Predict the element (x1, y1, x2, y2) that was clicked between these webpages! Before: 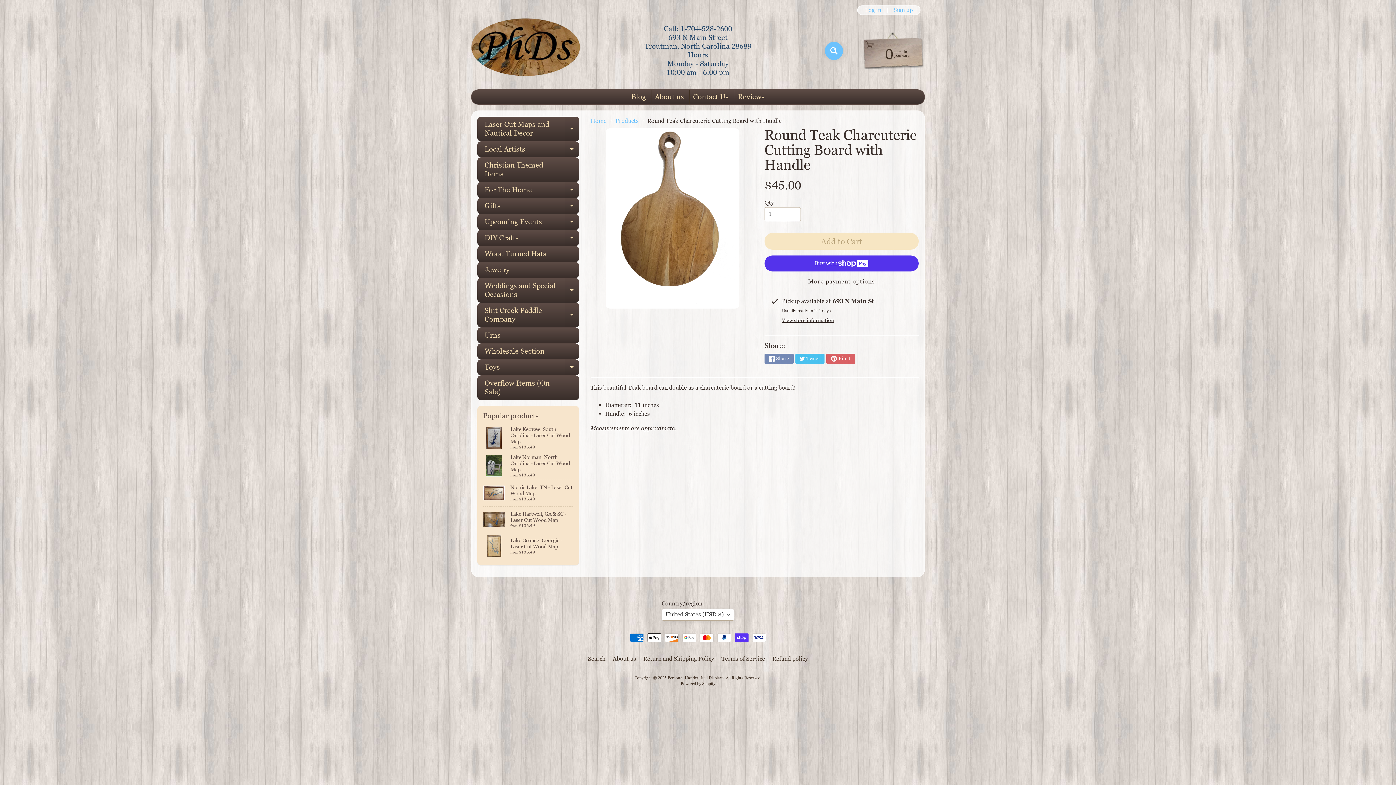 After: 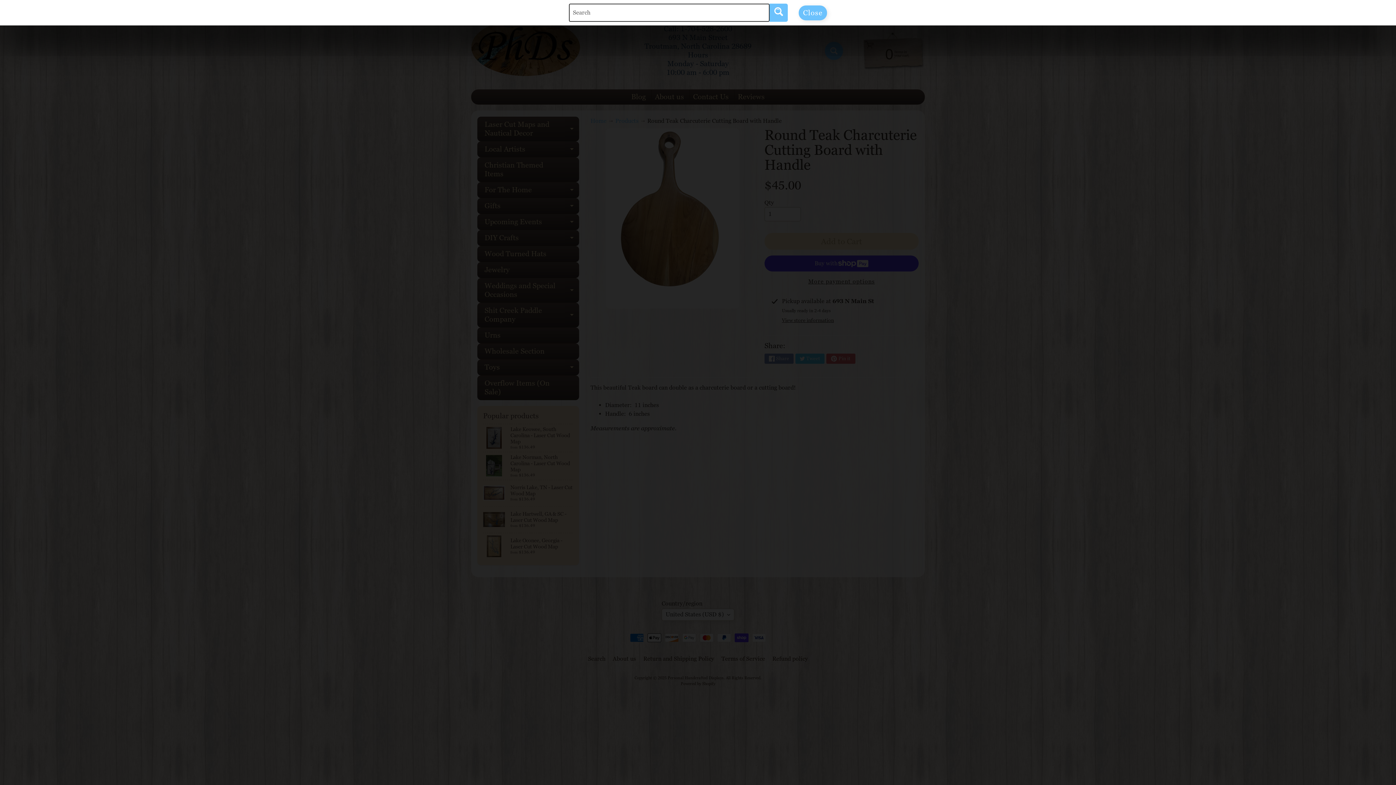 Action: label: Search bbox: (825, 41, 843, 59)